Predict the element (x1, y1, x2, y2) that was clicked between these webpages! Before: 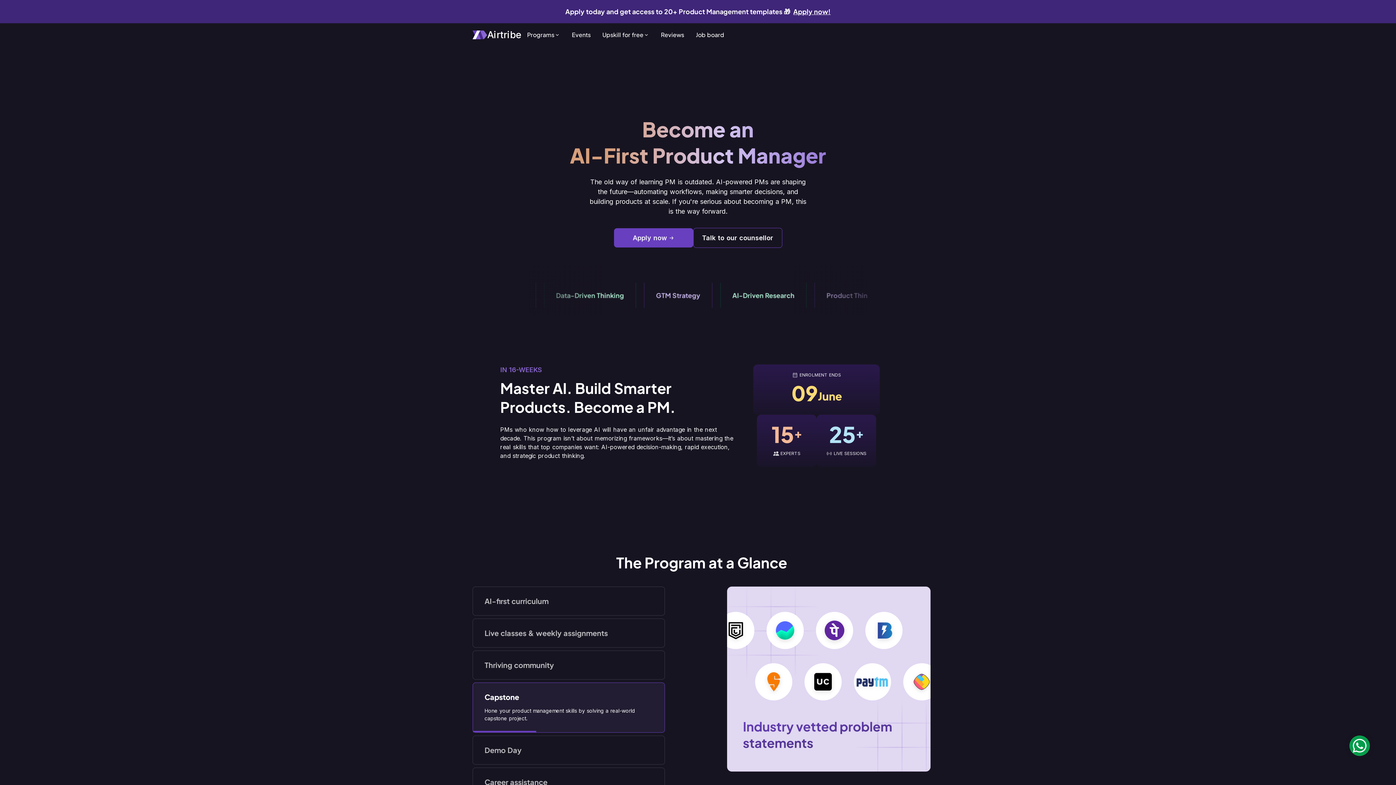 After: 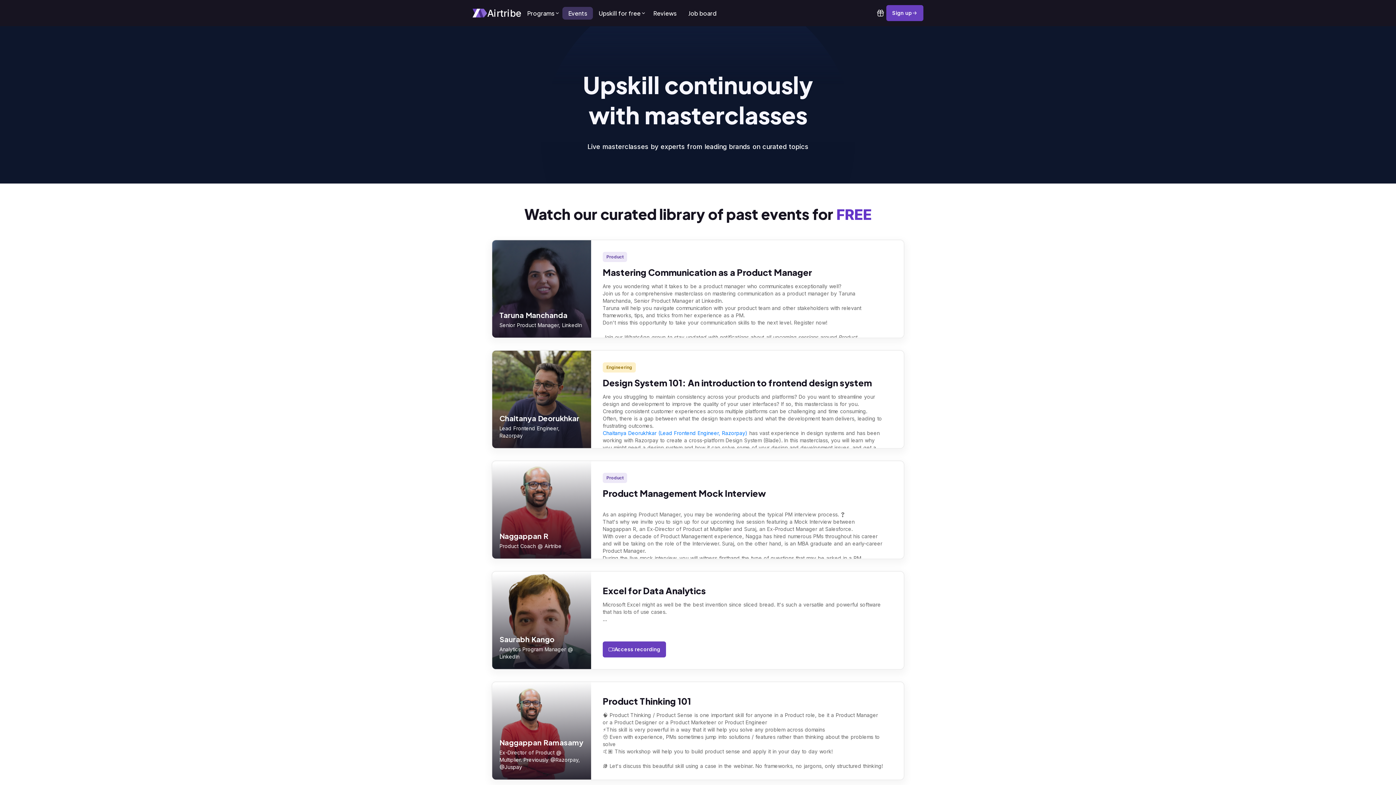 Action: label: Events bbox: (566, 28, 596, 41)